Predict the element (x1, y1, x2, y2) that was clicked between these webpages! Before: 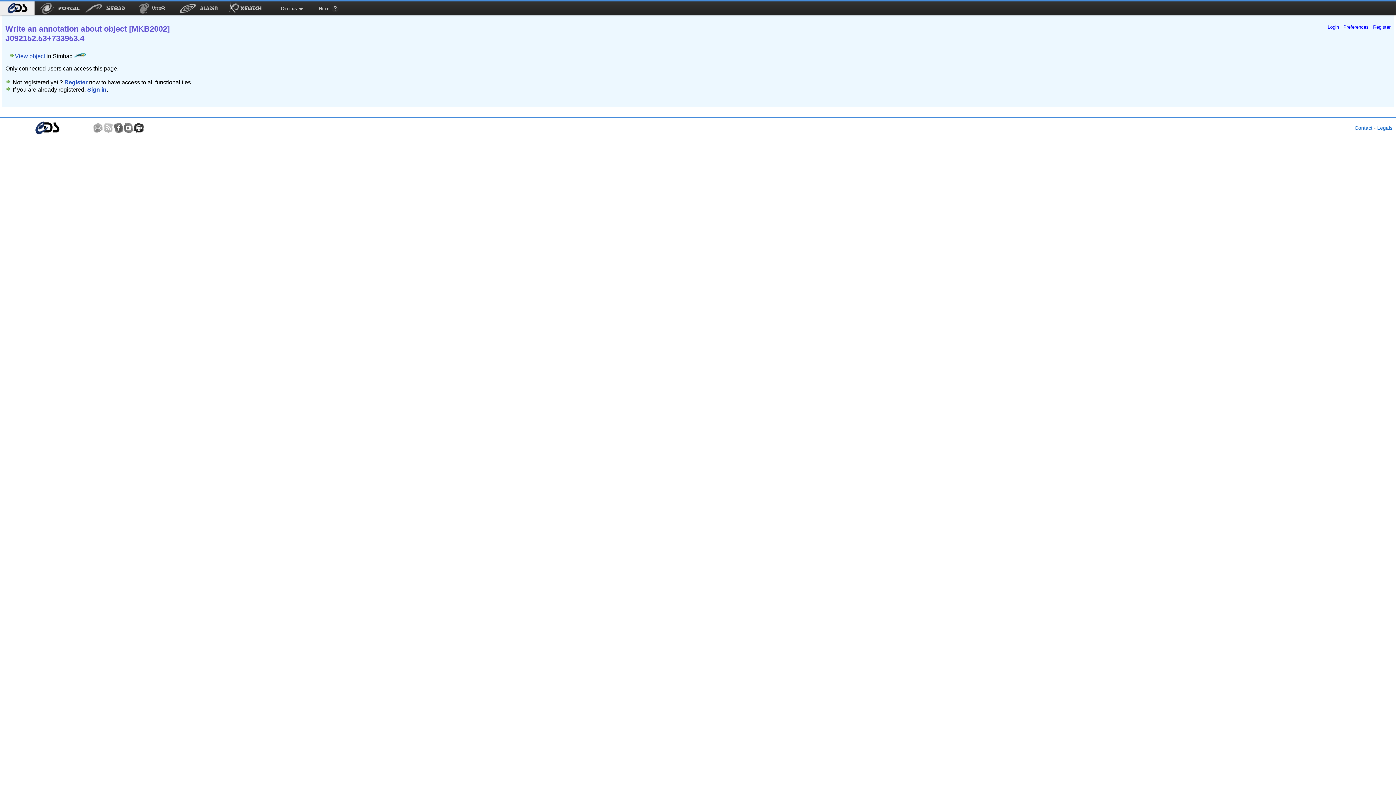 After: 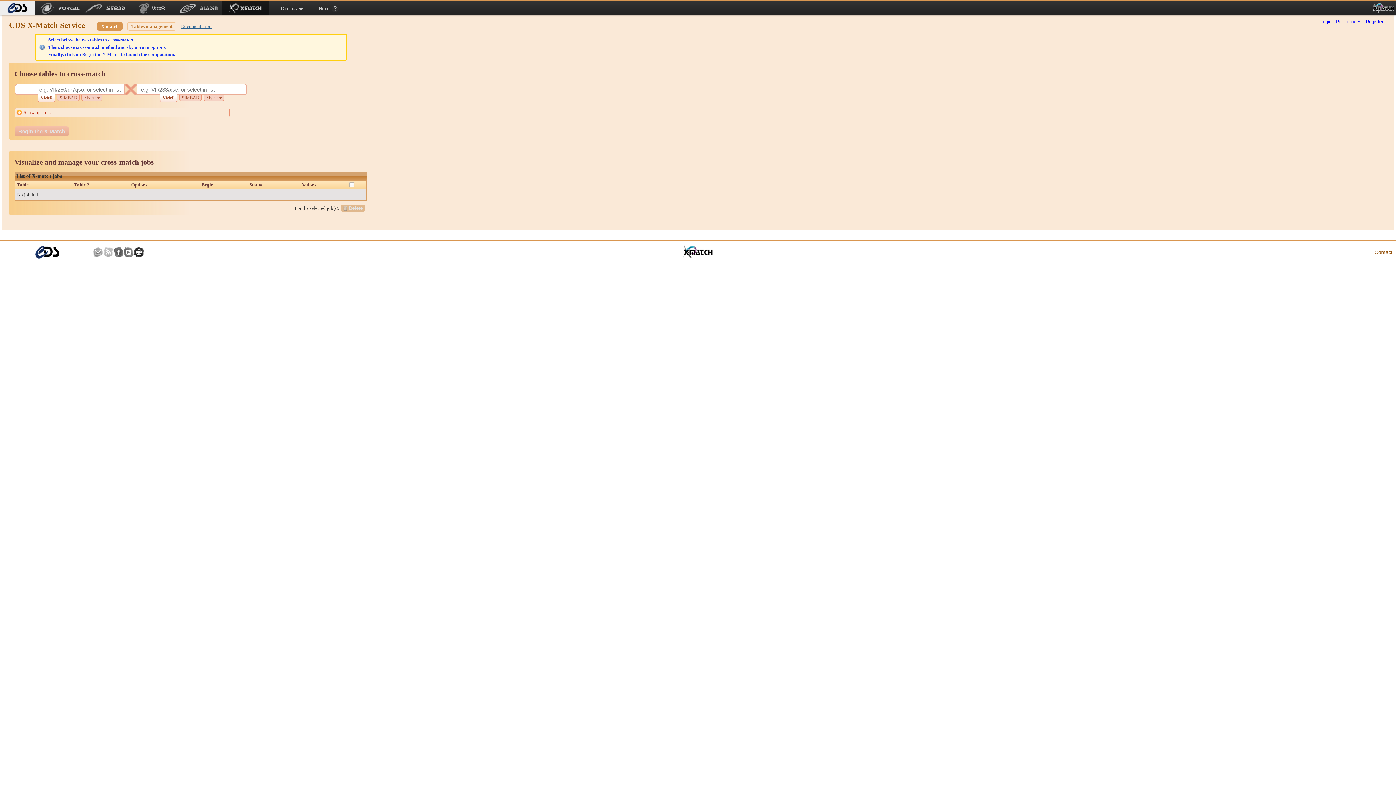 Action: bbox: (221, 1, 268, 15) label: X-Match